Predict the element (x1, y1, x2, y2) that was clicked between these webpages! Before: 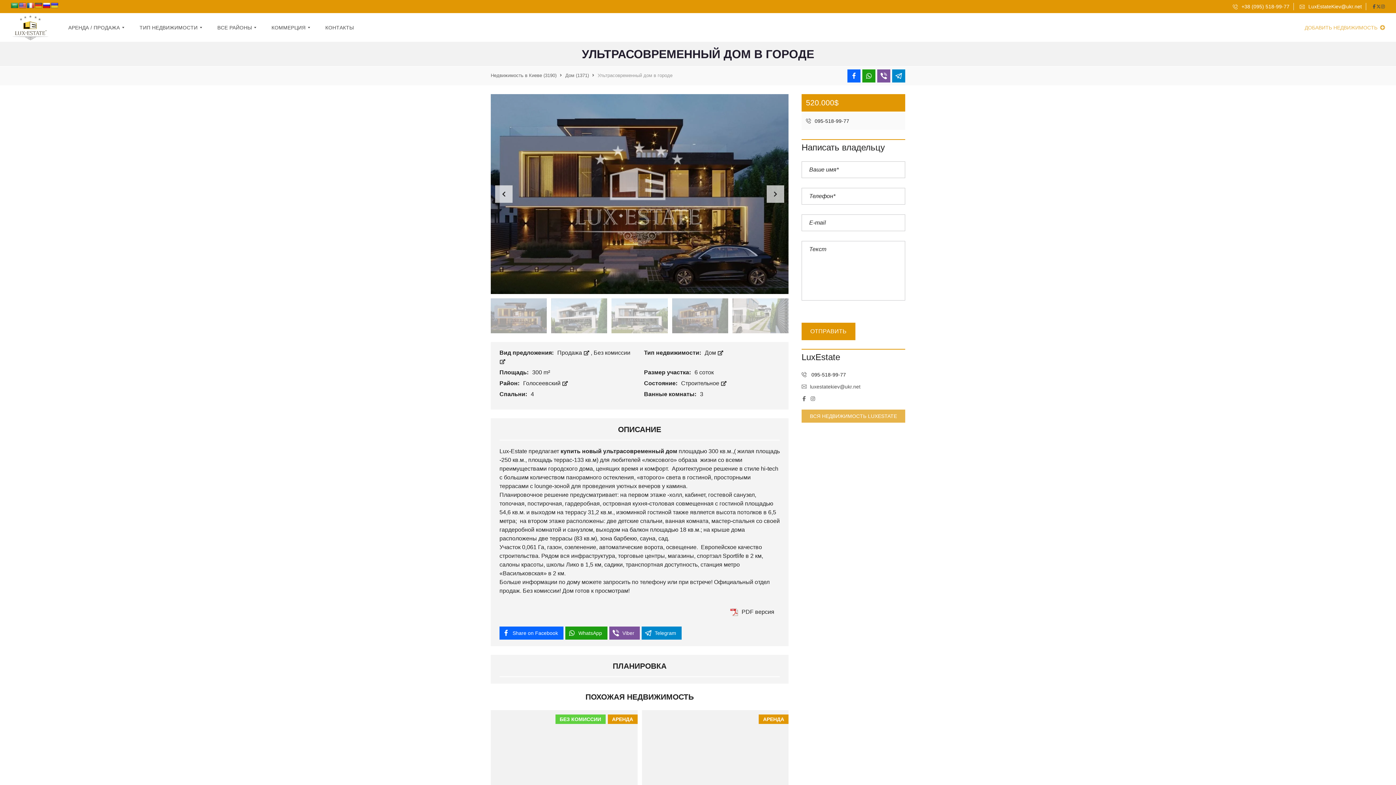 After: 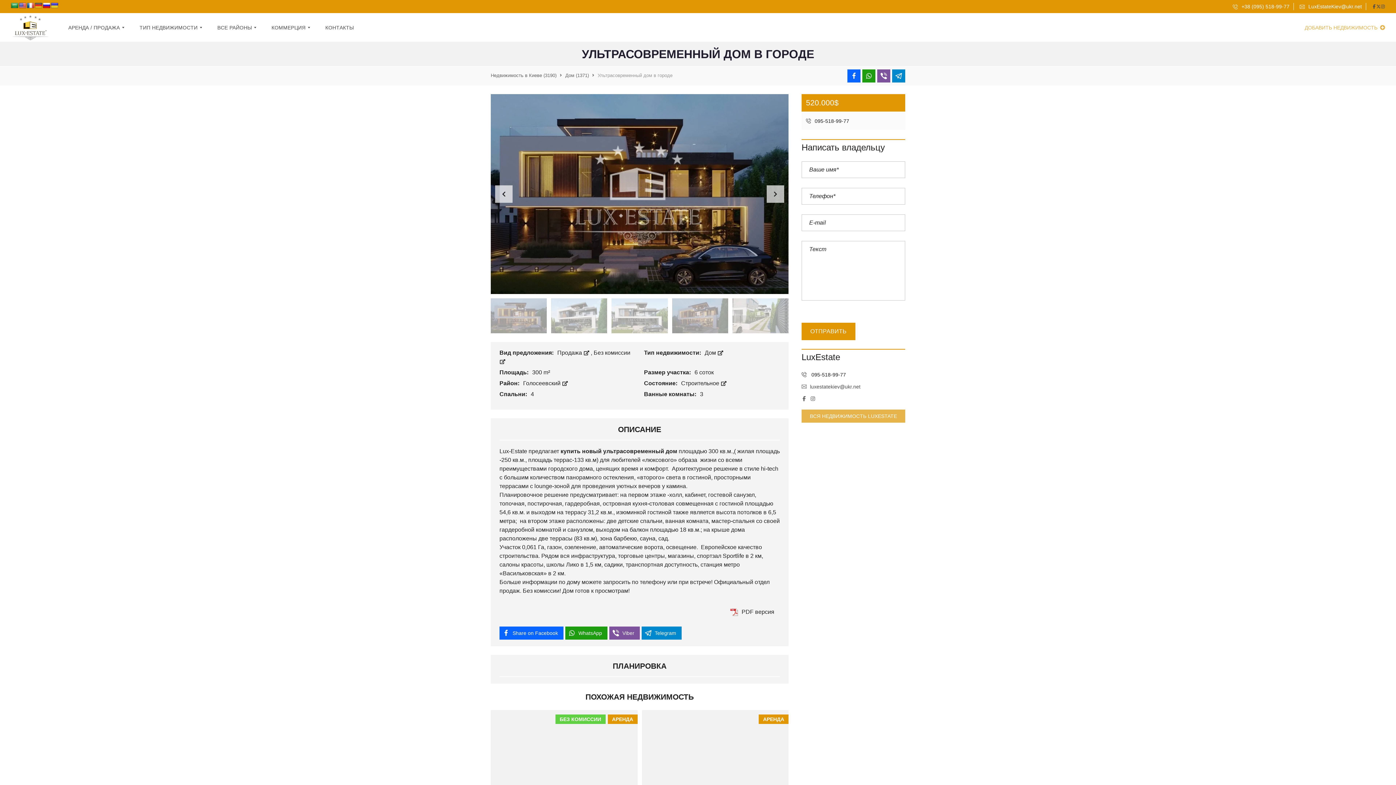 Action: bbox: (1381, 0, 1385, 13)